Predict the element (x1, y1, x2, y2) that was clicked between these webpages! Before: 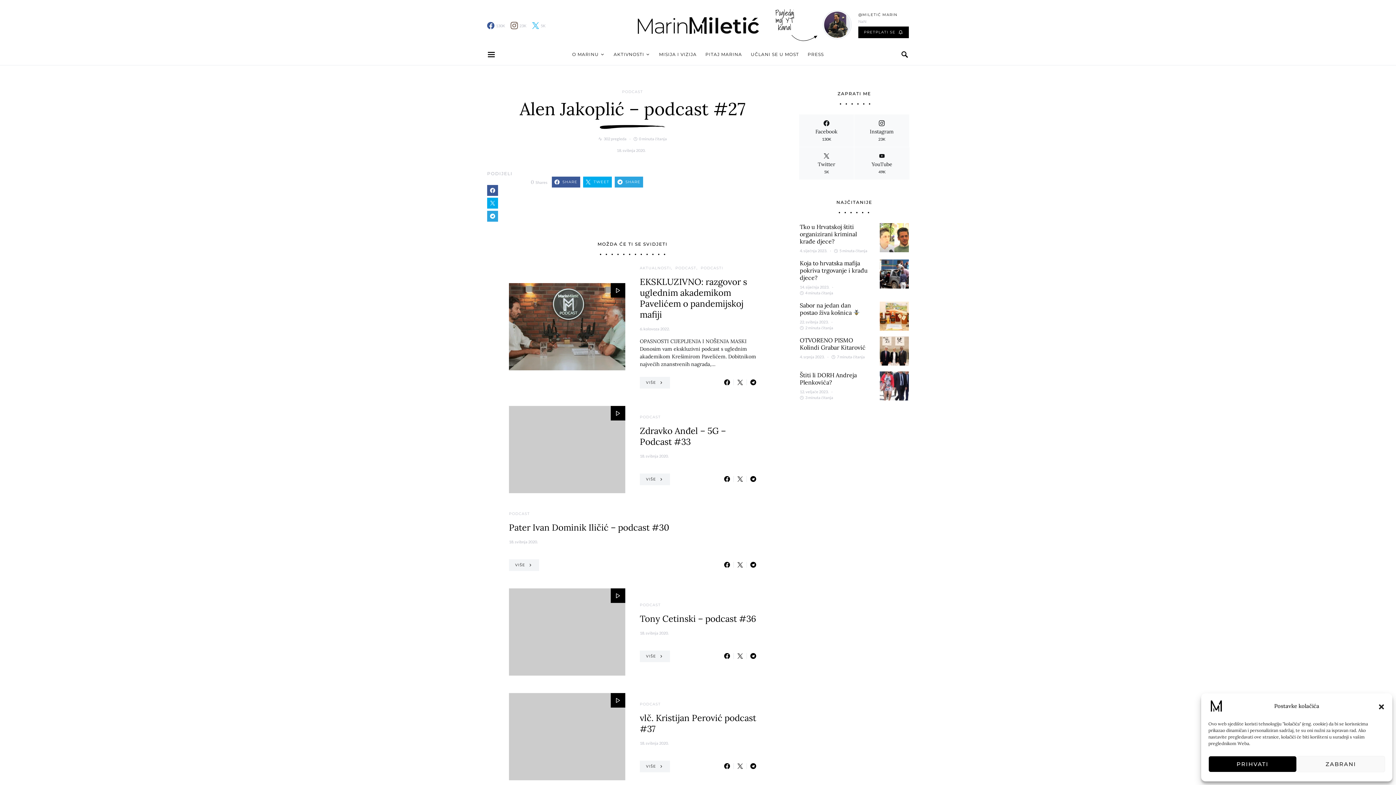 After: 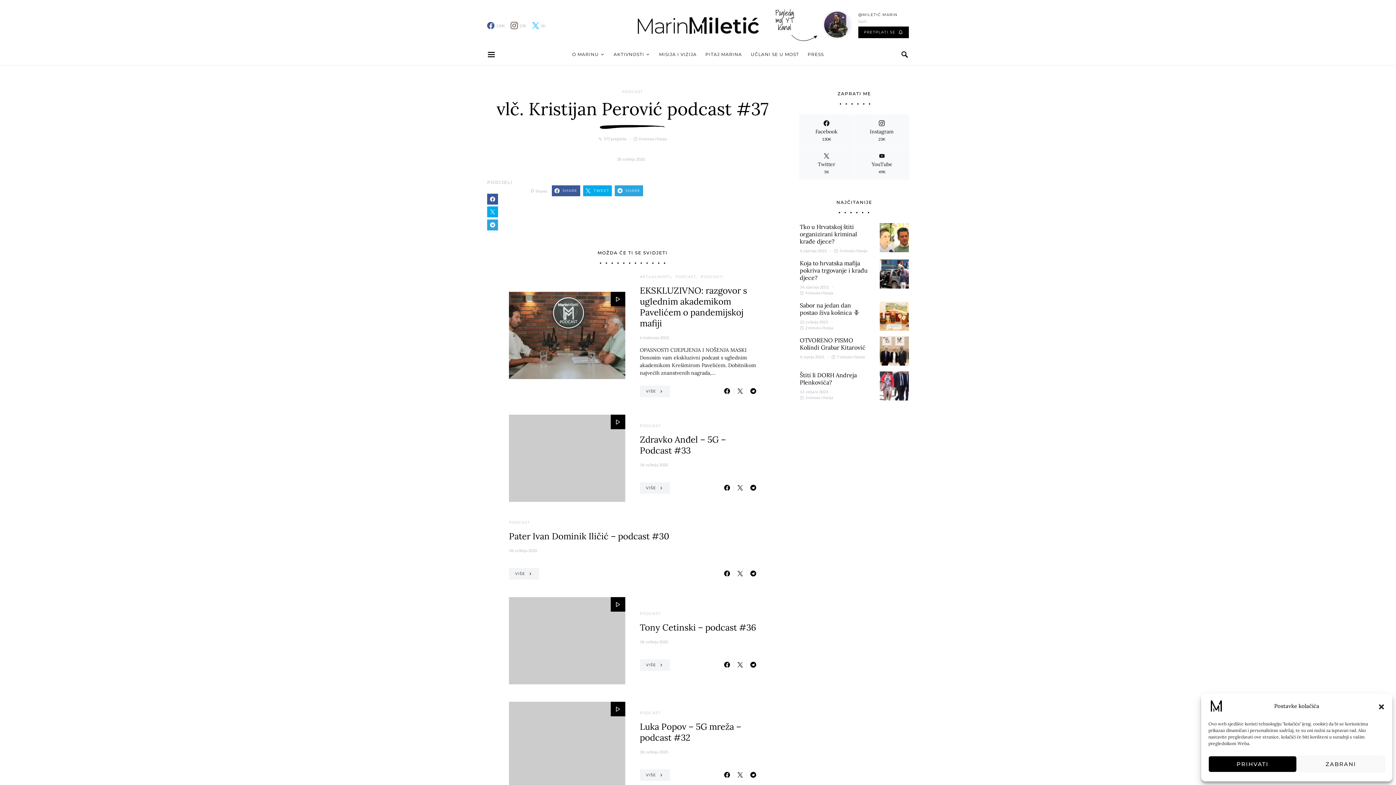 Action: bbox: (610, 693, 625, 707)